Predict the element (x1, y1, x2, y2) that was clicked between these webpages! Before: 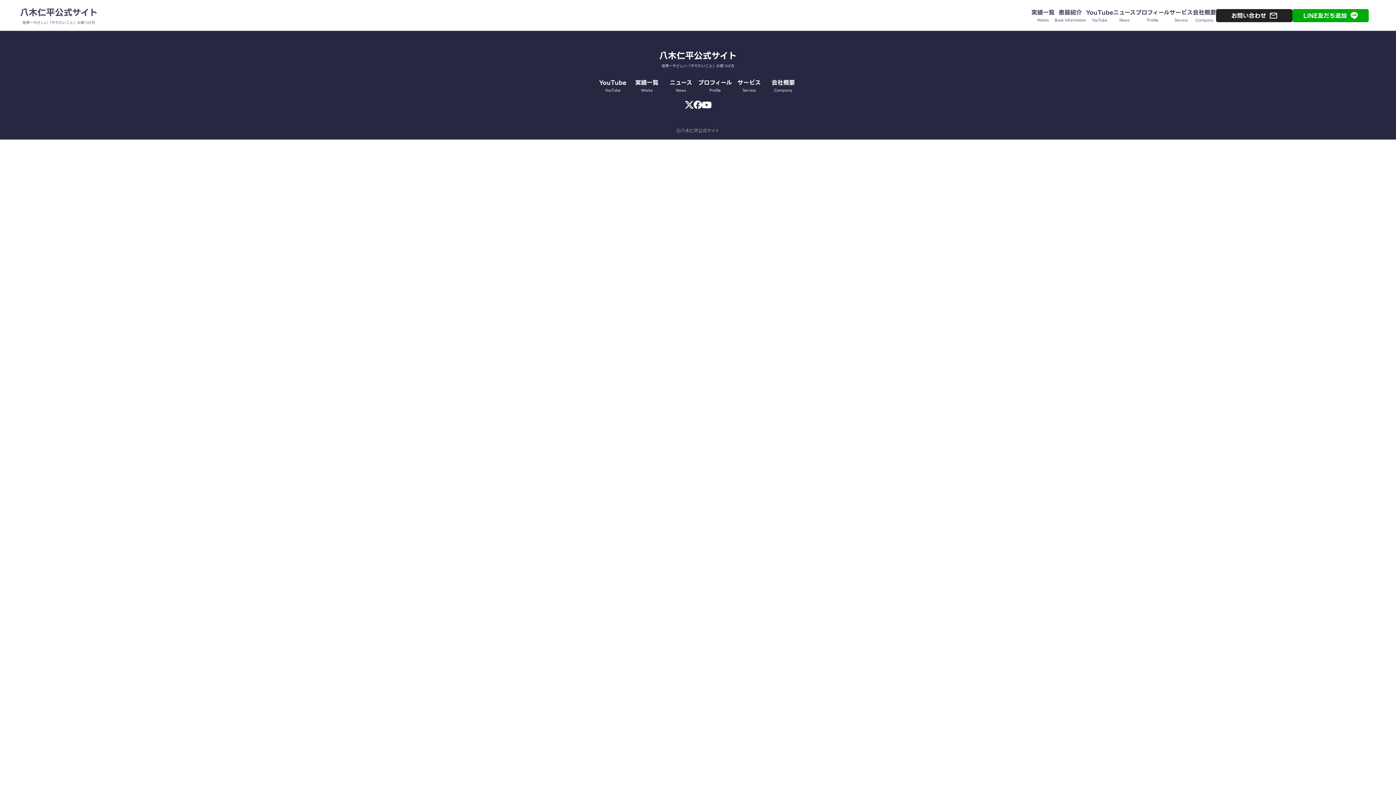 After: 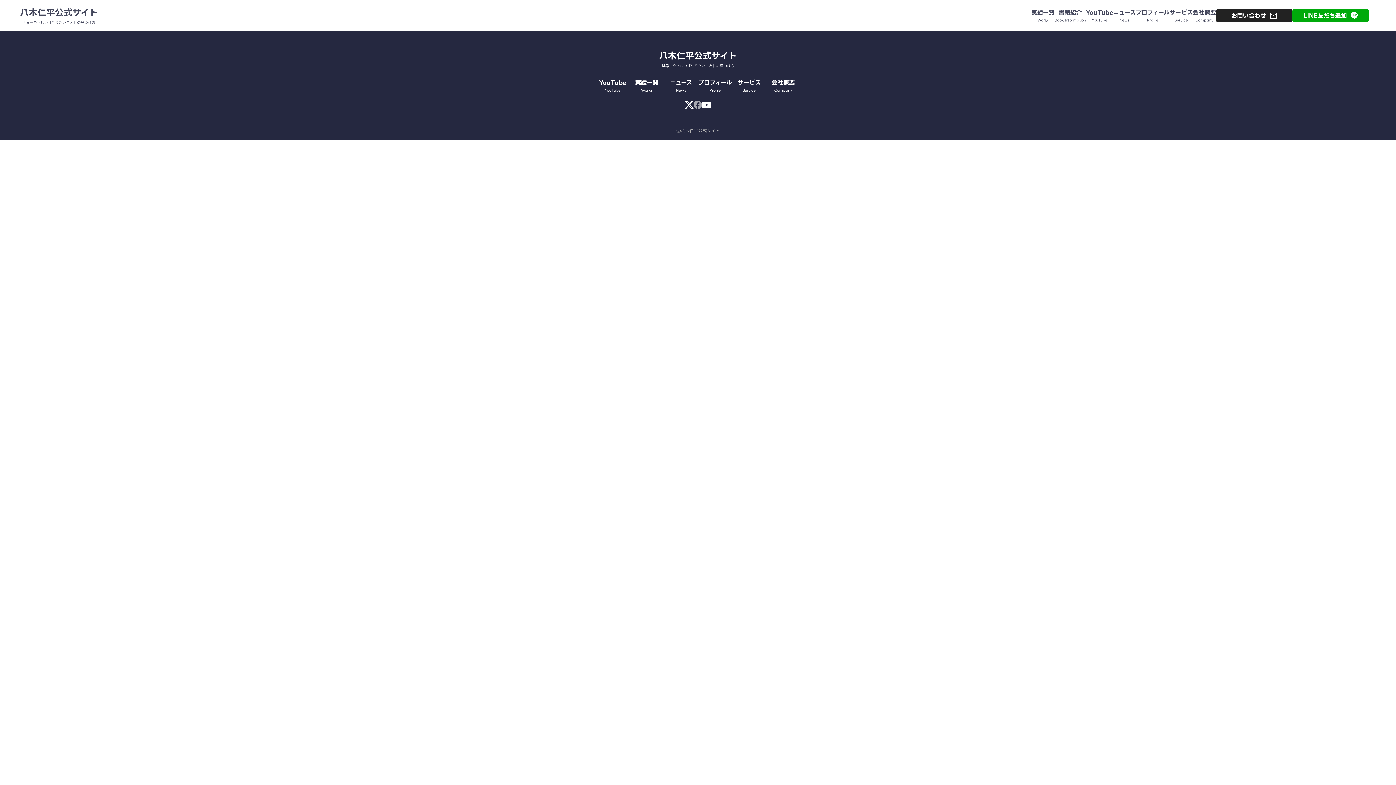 Action: bbox: (693, 100, 702, 109)